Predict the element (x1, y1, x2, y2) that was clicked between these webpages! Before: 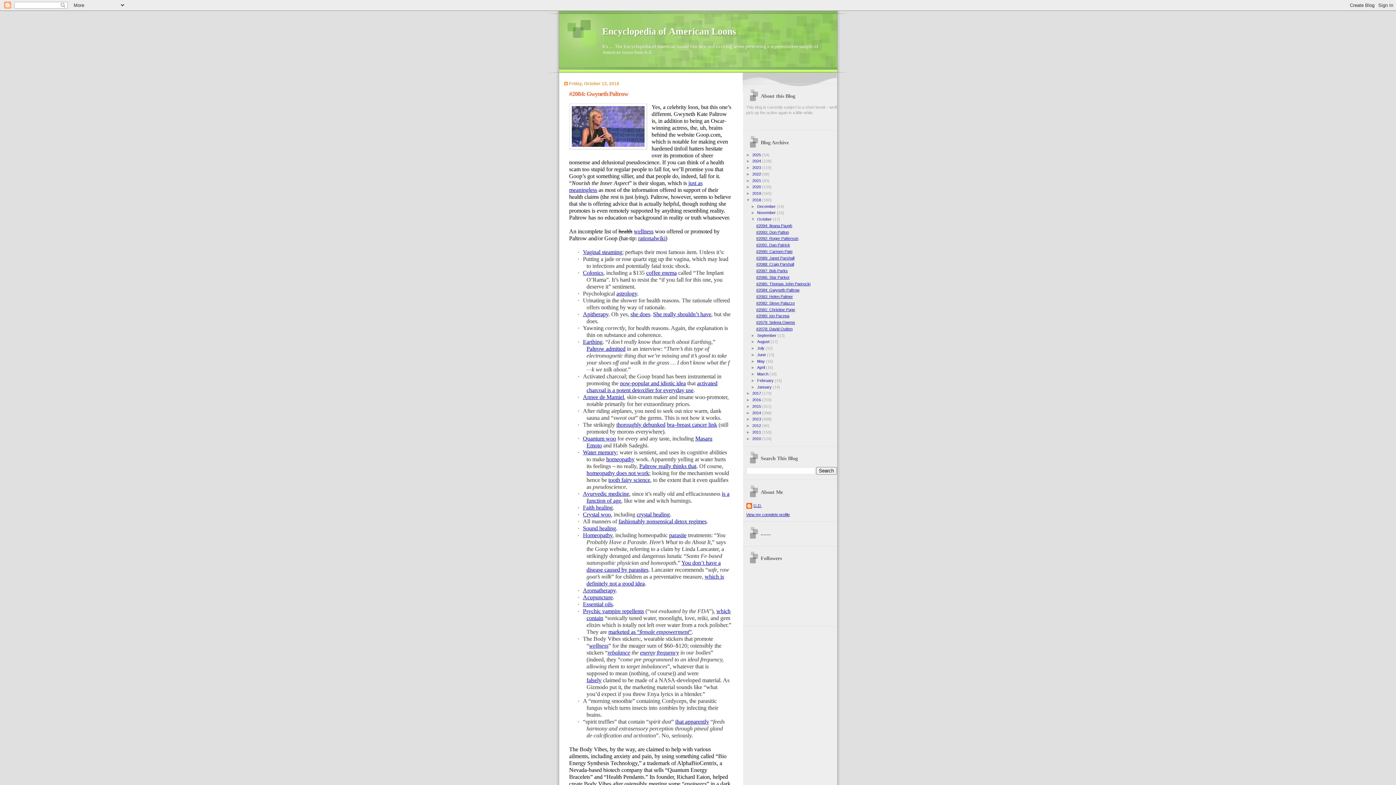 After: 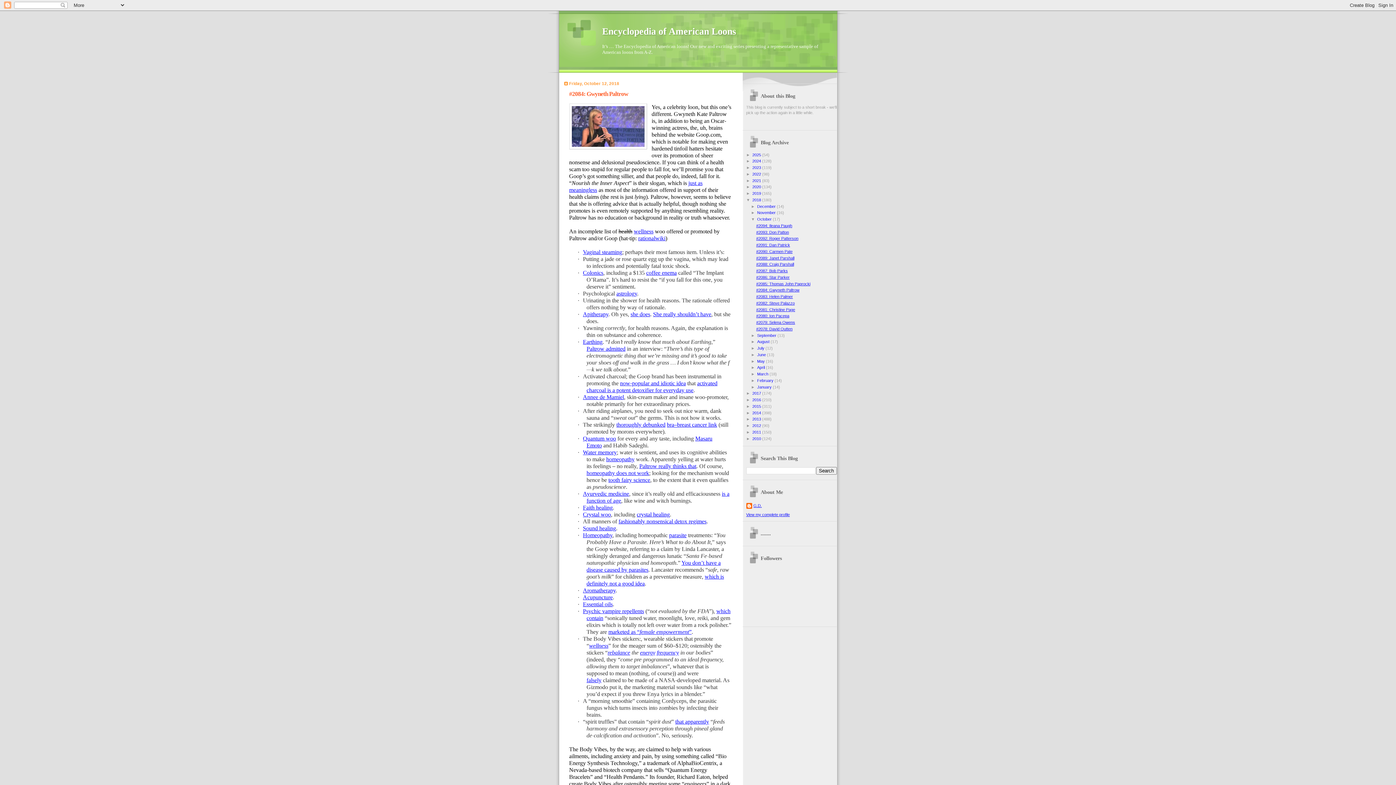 Action: label: #2084: Gwyneth Paltrow bbox: (756, 288, 799, 292)